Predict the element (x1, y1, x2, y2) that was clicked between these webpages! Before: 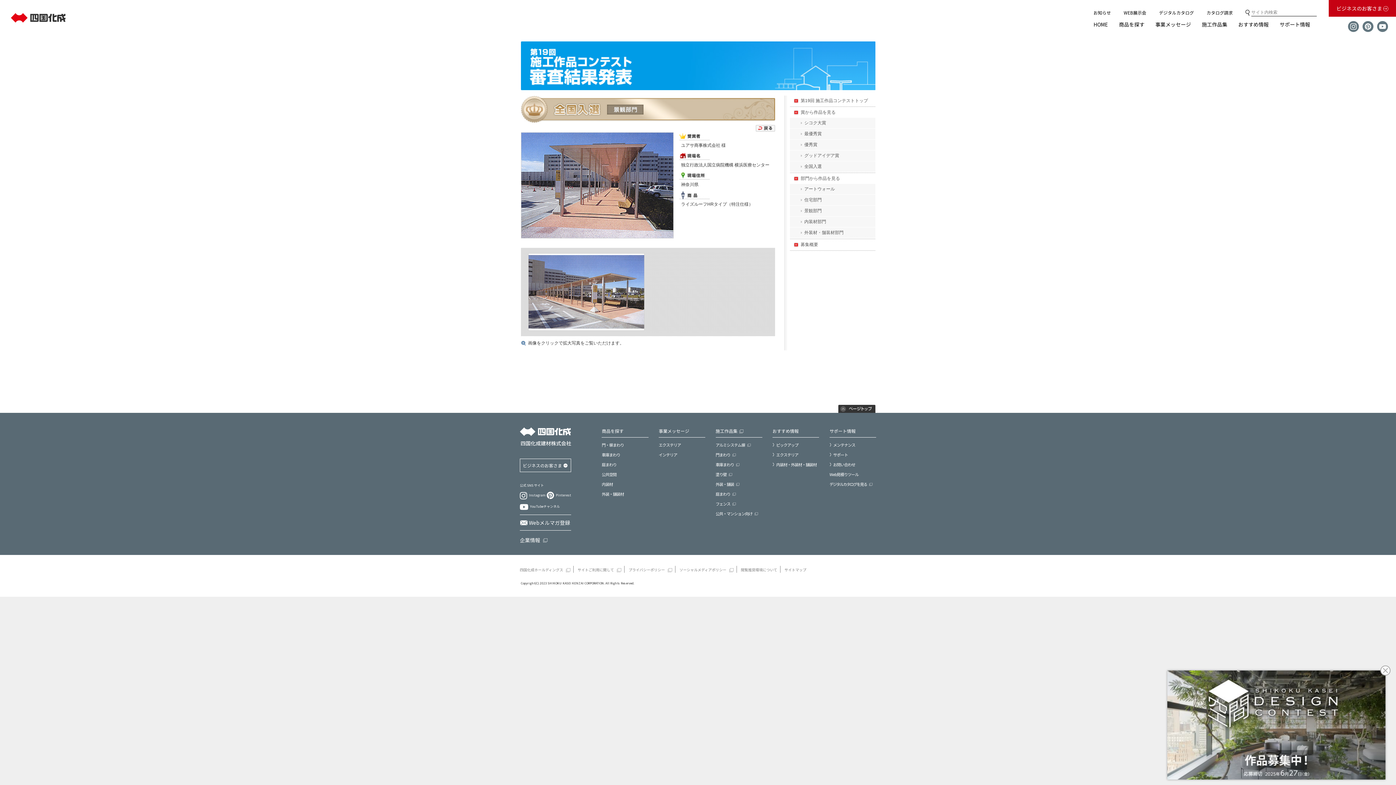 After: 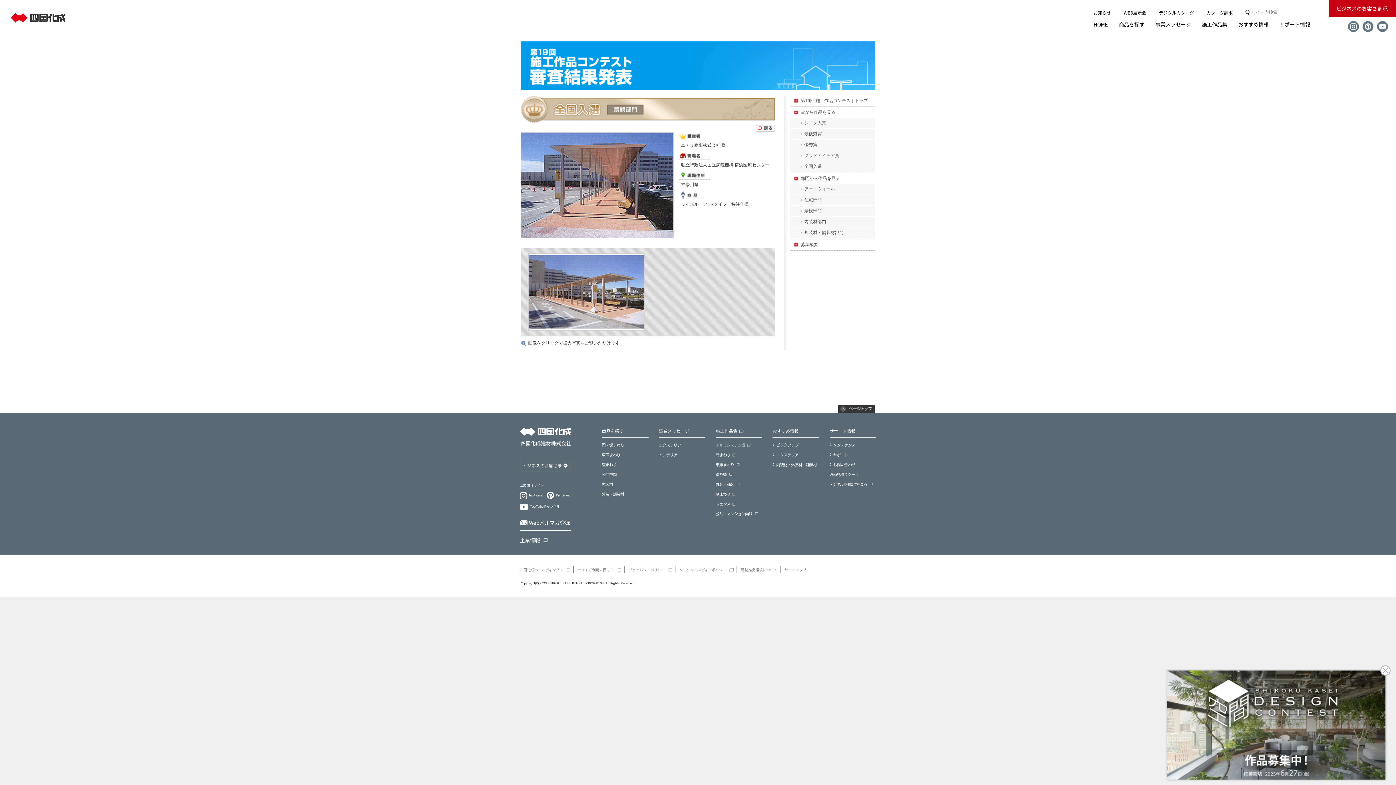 Action: bbox: (715, 443, 750, 447) label: アルミシステム塀